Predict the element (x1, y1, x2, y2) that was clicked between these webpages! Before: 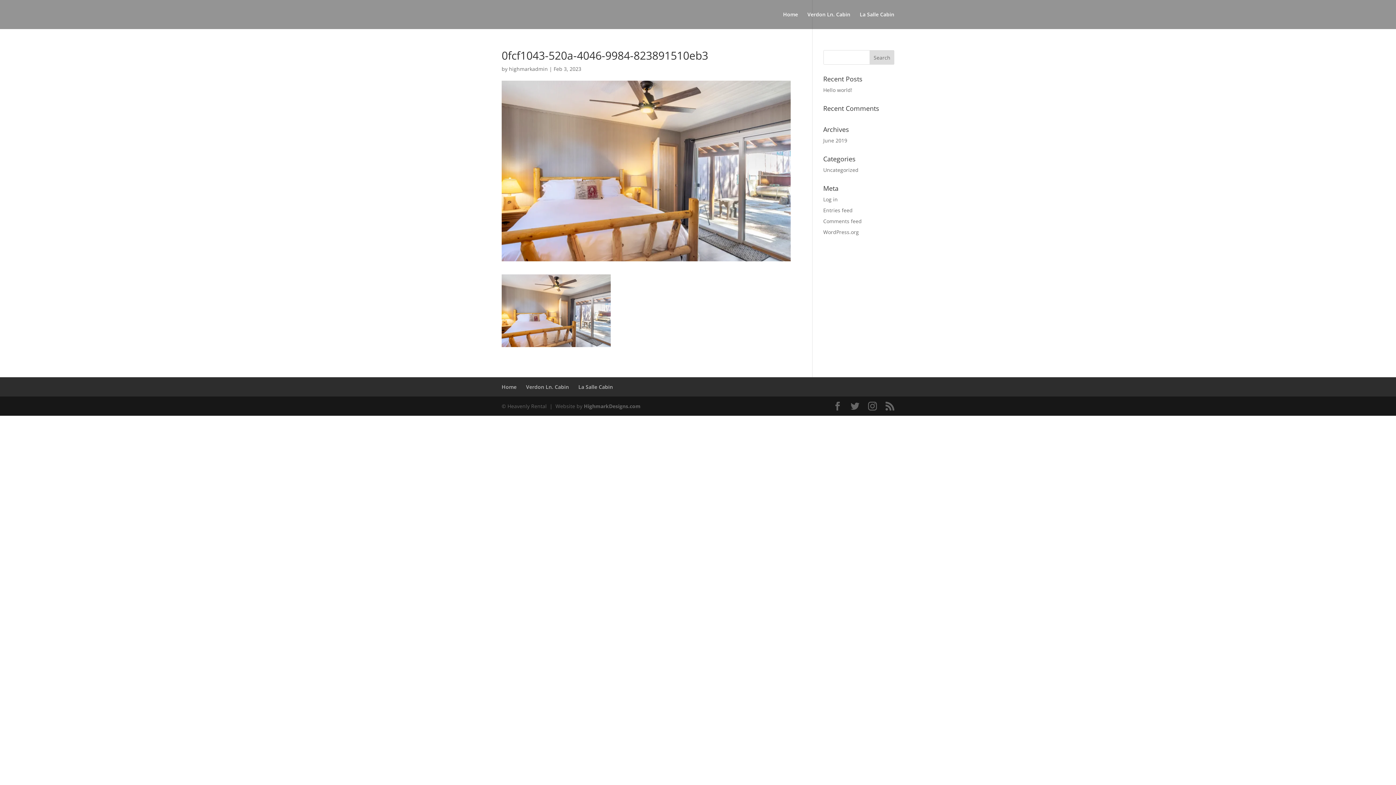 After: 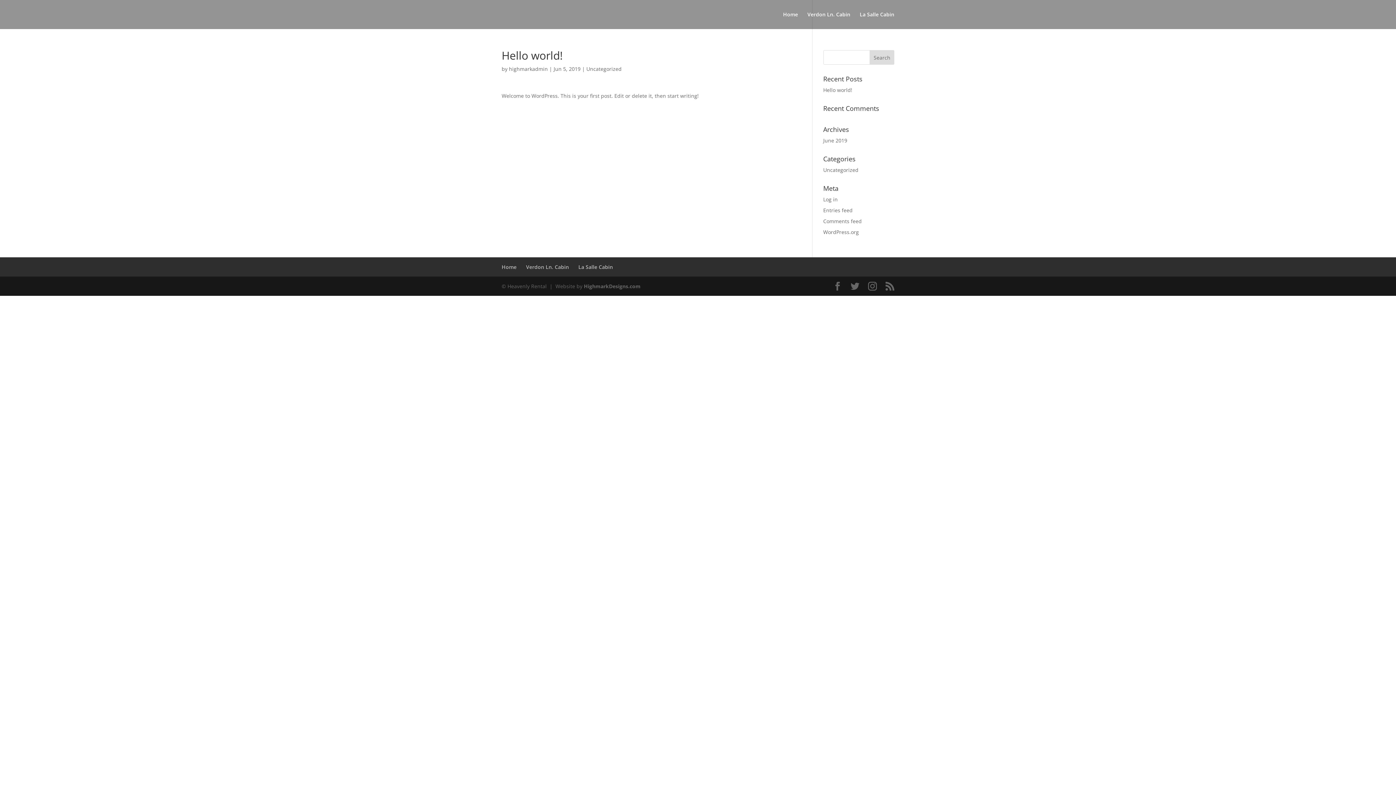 Action: label: Hello world! bbox: (823, 86, 852, 93)